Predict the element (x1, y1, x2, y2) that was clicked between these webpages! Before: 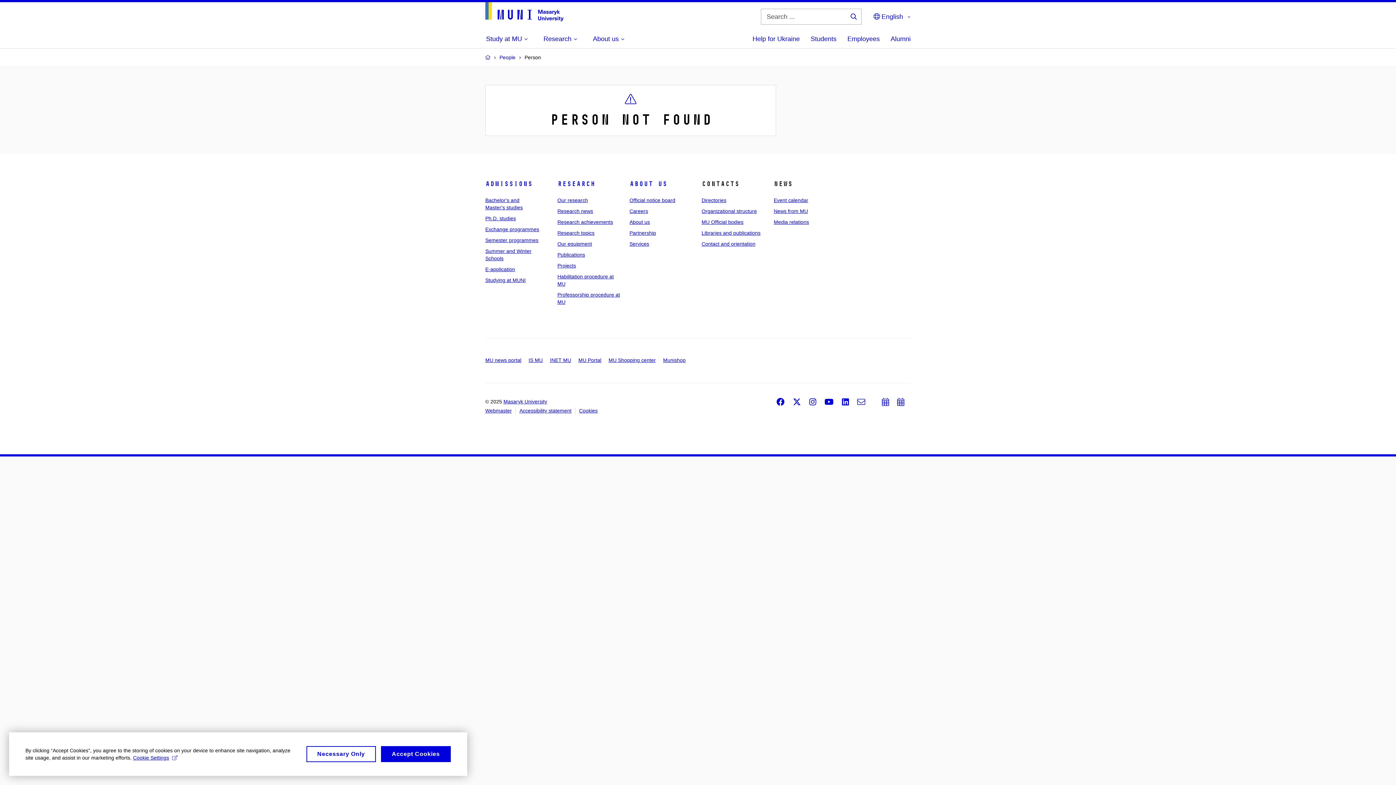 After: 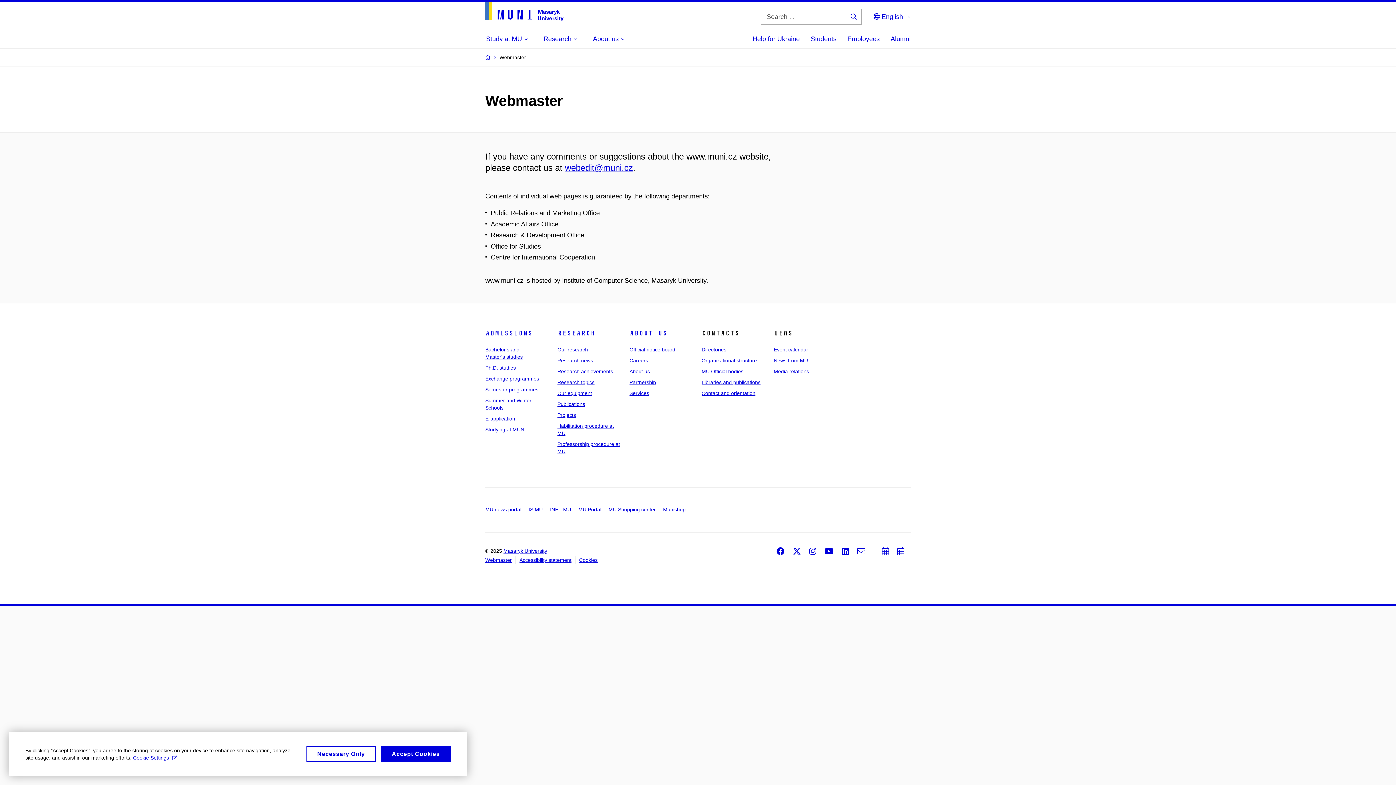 Action: bbox: (485, 407, 512, 413) label: Webmaster